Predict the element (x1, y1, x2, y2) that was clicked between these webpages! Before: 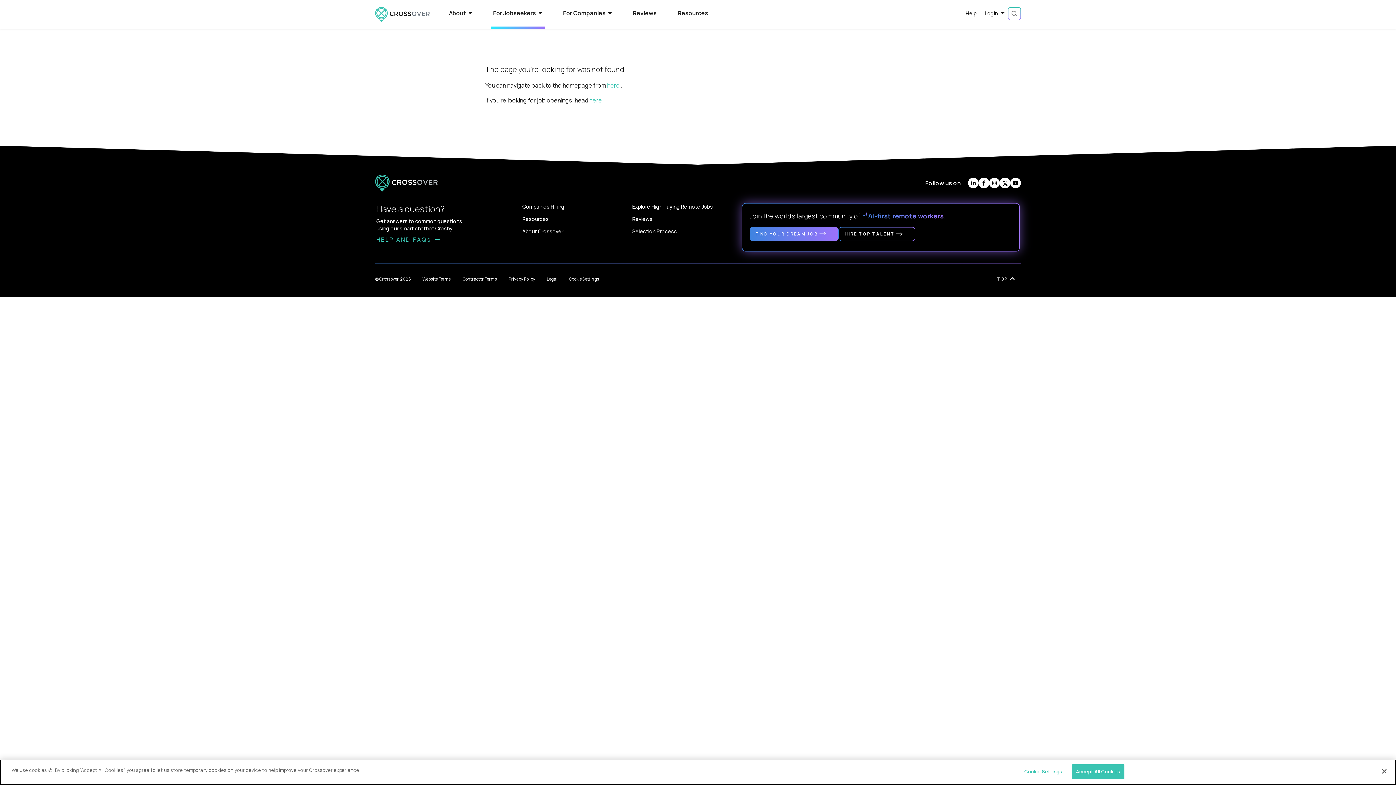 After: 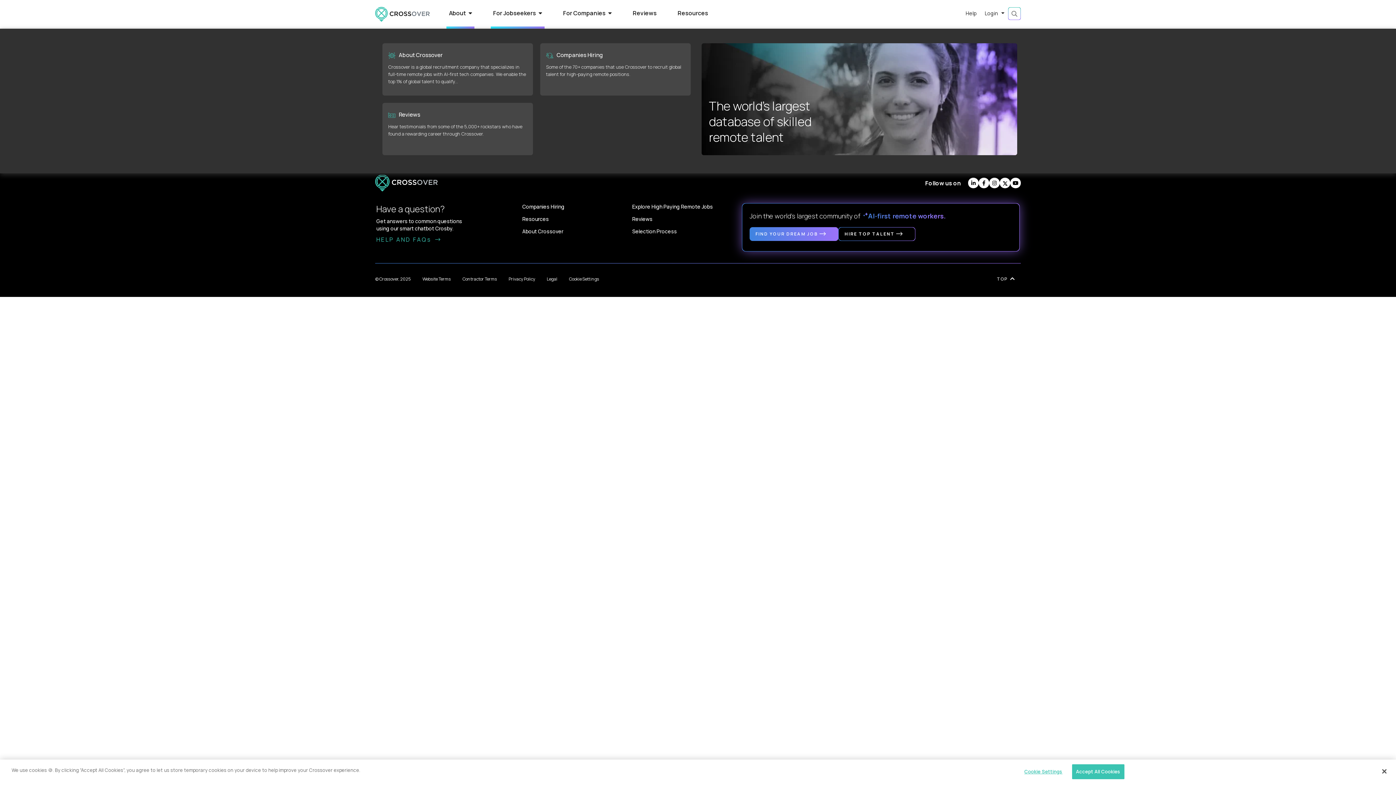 Action: label: About  bbox: (446, 0, 474, 28)